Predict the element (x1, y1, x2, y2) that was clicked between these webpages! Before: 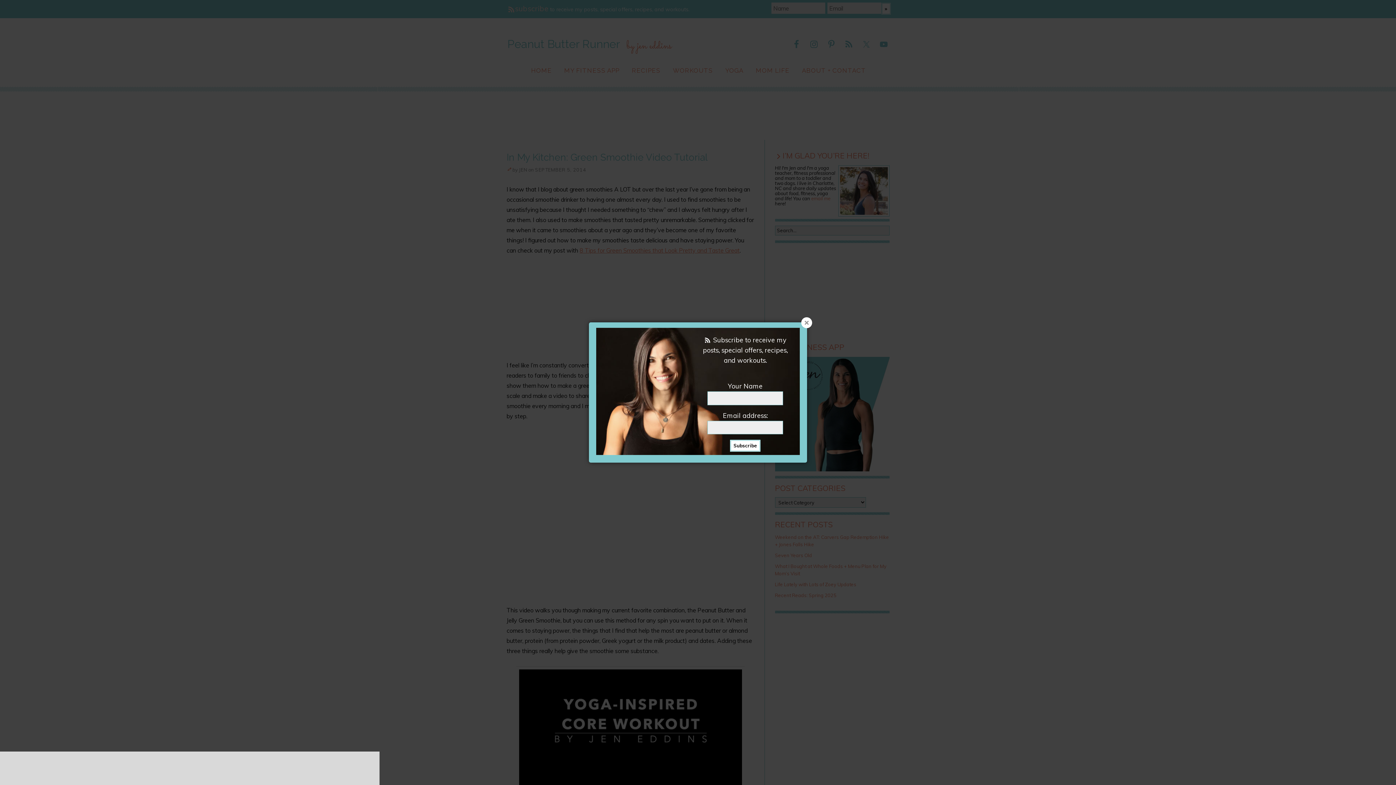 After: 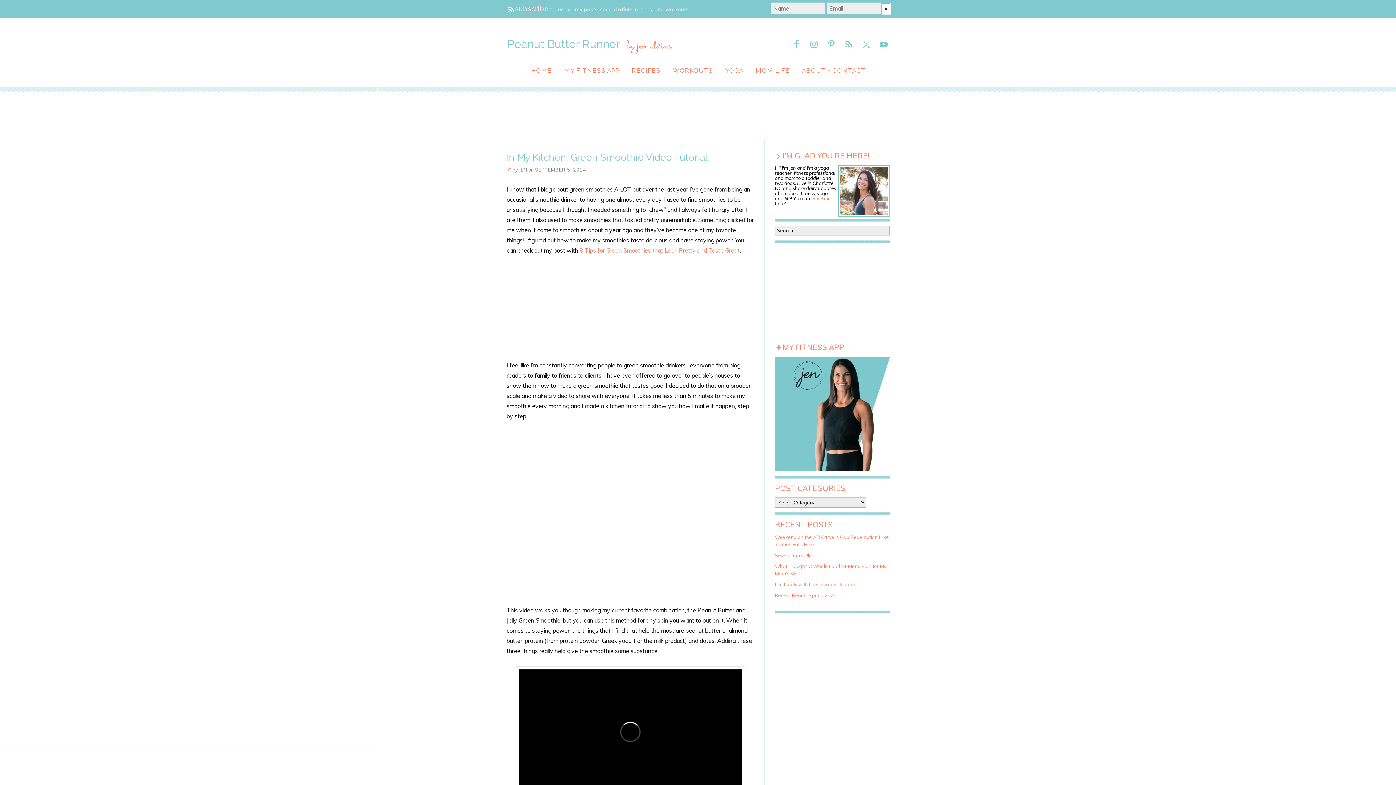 Action: bbox: (801, 317, 812, 328)